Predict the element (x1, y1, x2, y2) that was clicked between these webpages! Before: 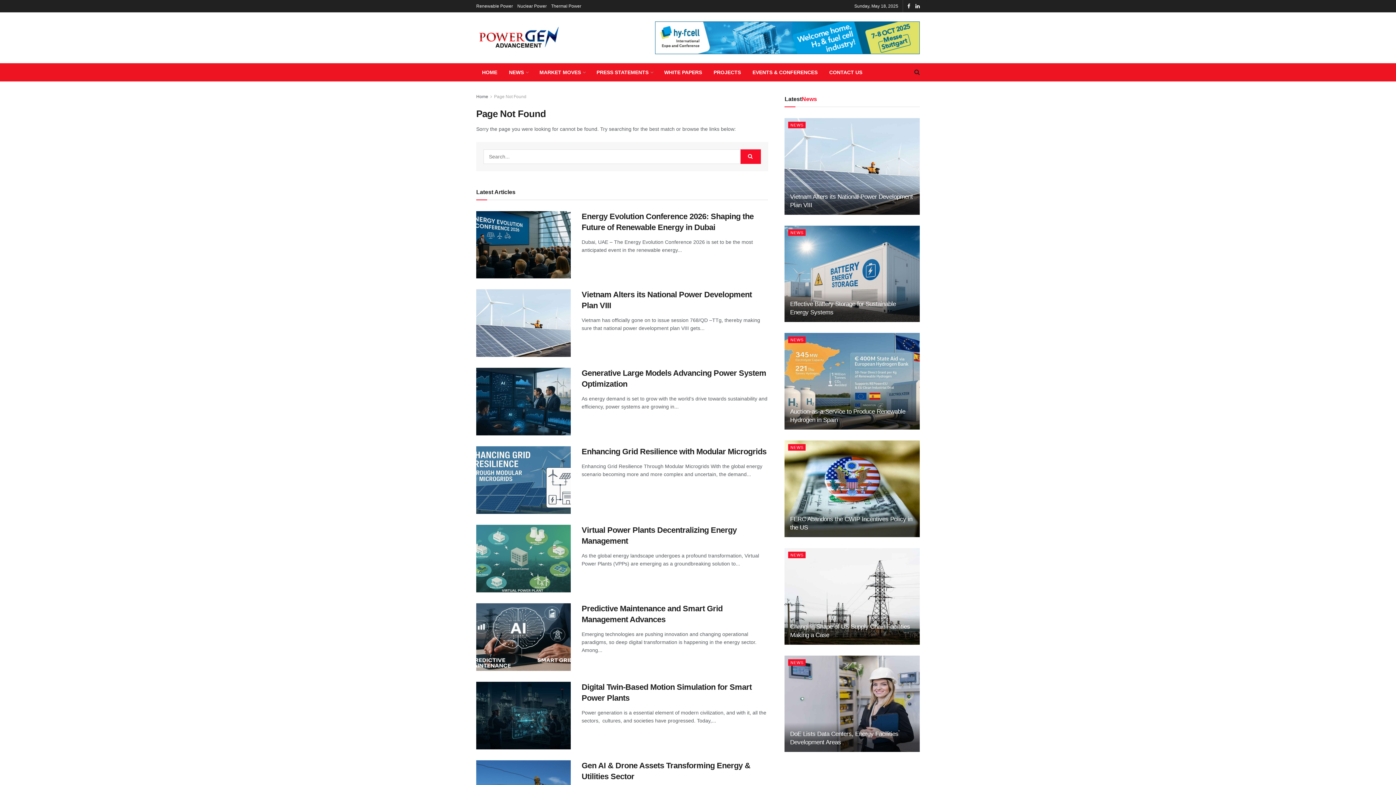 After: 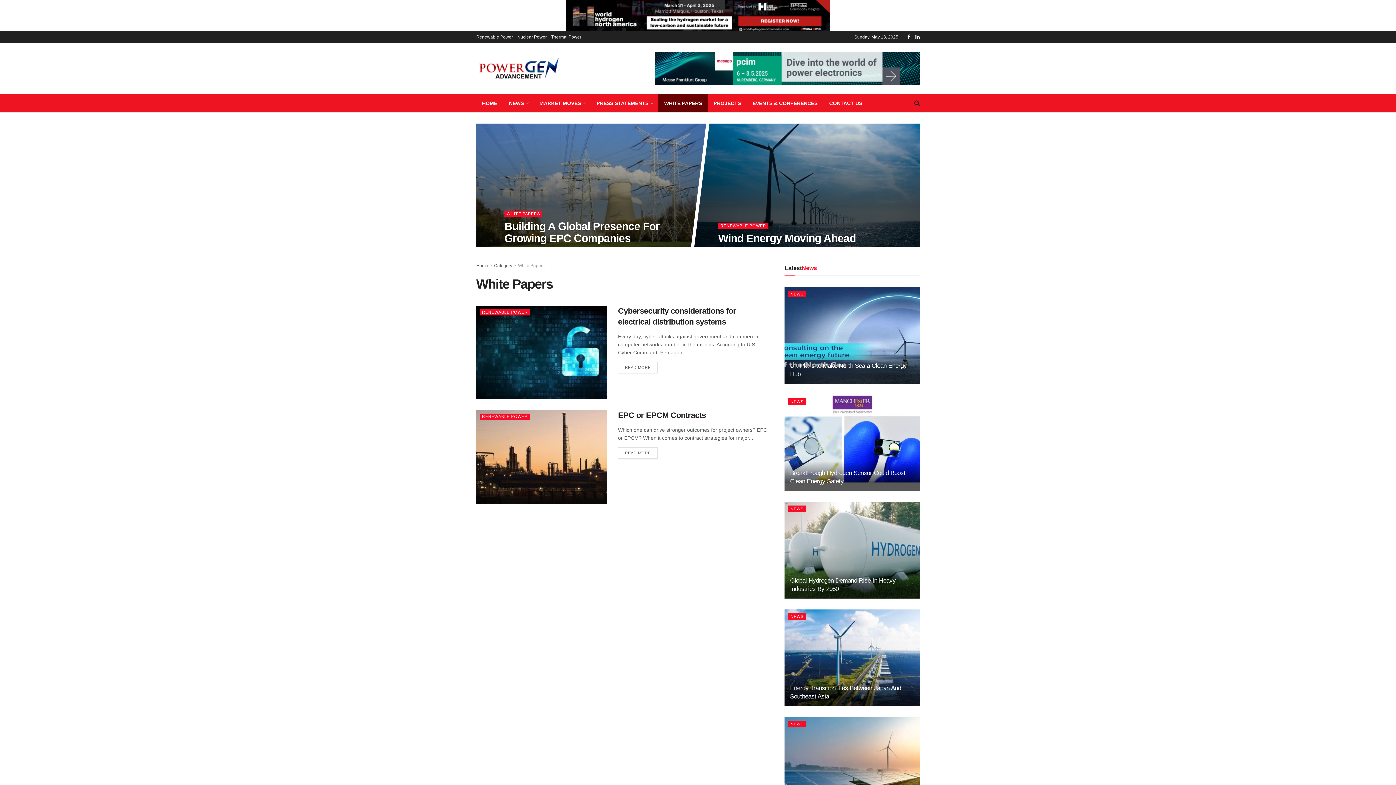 Action: label: WHITE PAPERS bbox: (658, 63, 708, 81)